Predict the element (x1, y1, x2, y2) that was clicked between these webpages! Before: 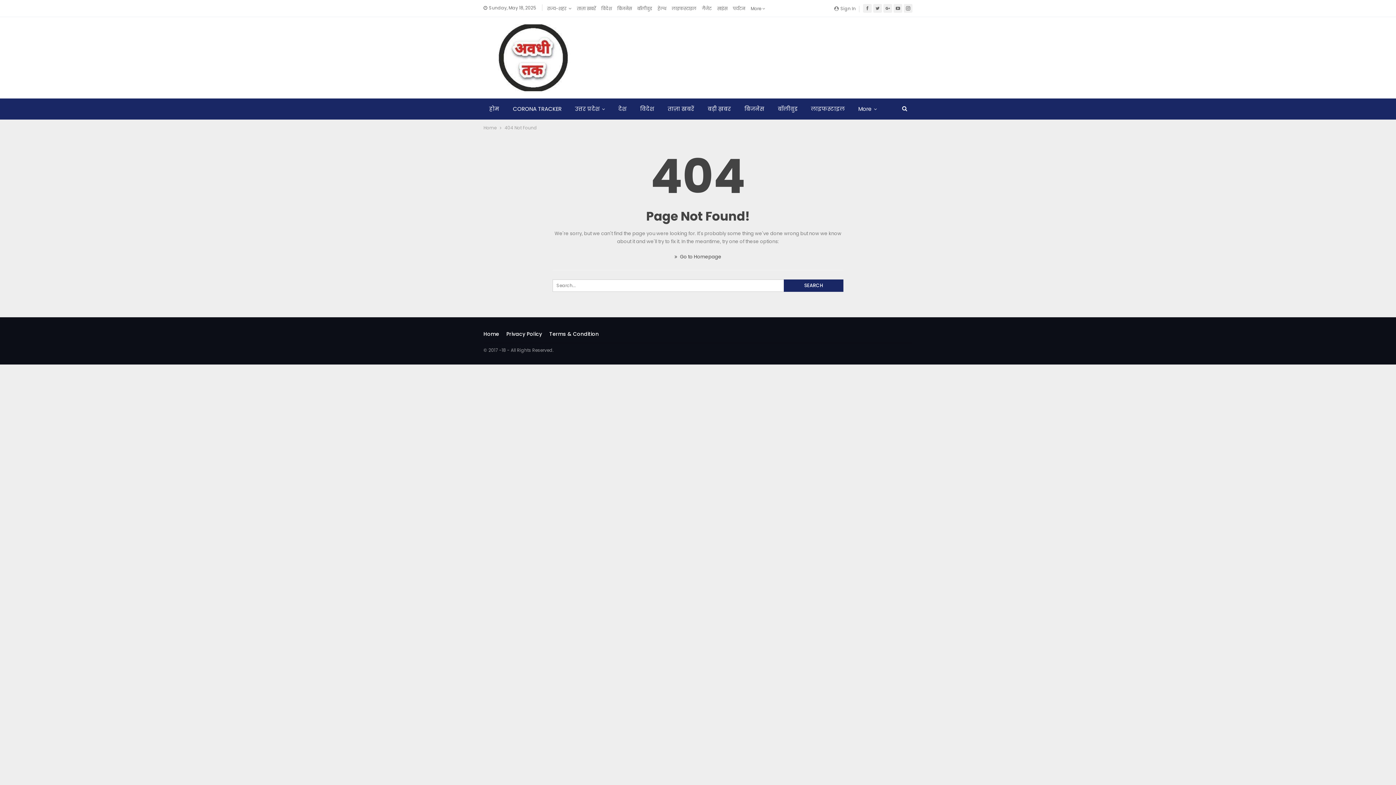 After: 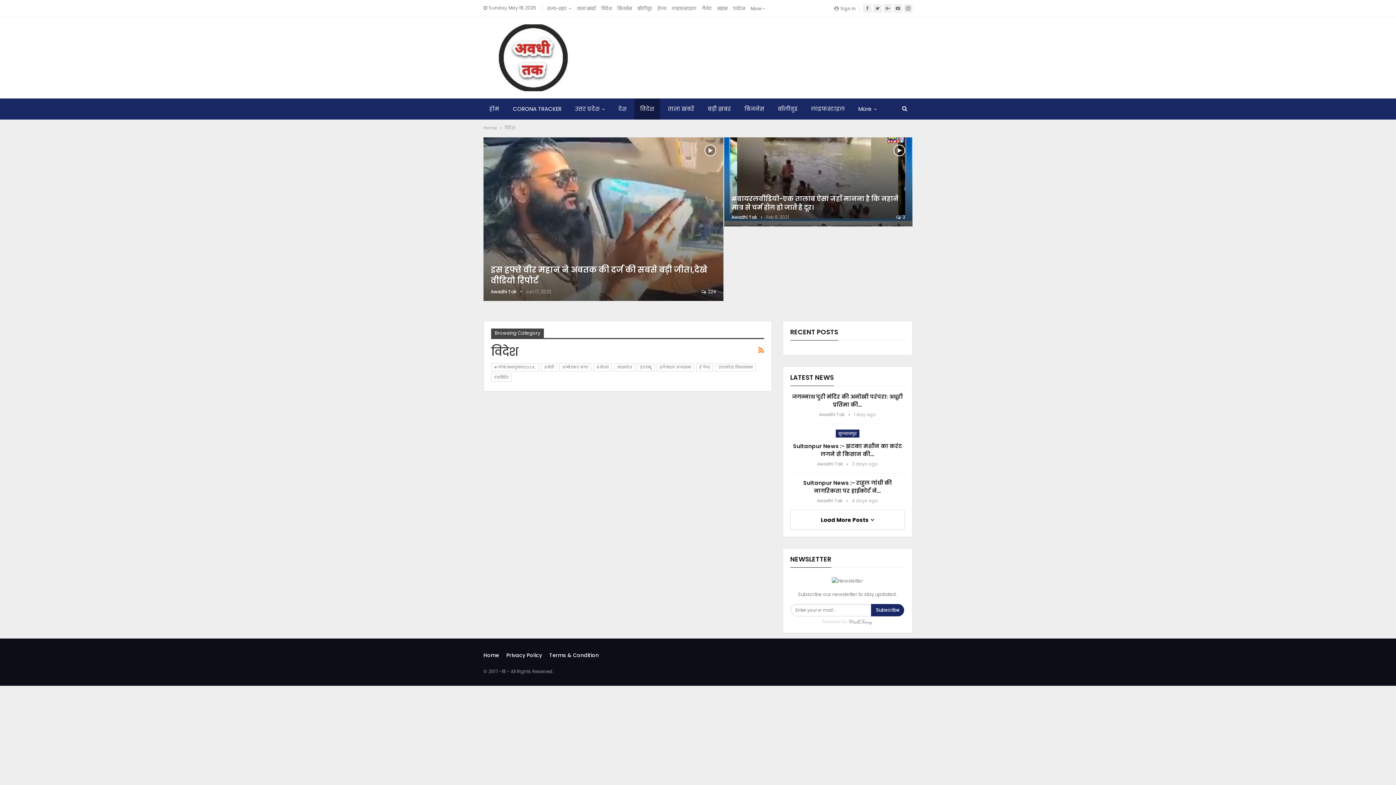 Action: label: विदेश bbox: (601, 5, 612, 11)